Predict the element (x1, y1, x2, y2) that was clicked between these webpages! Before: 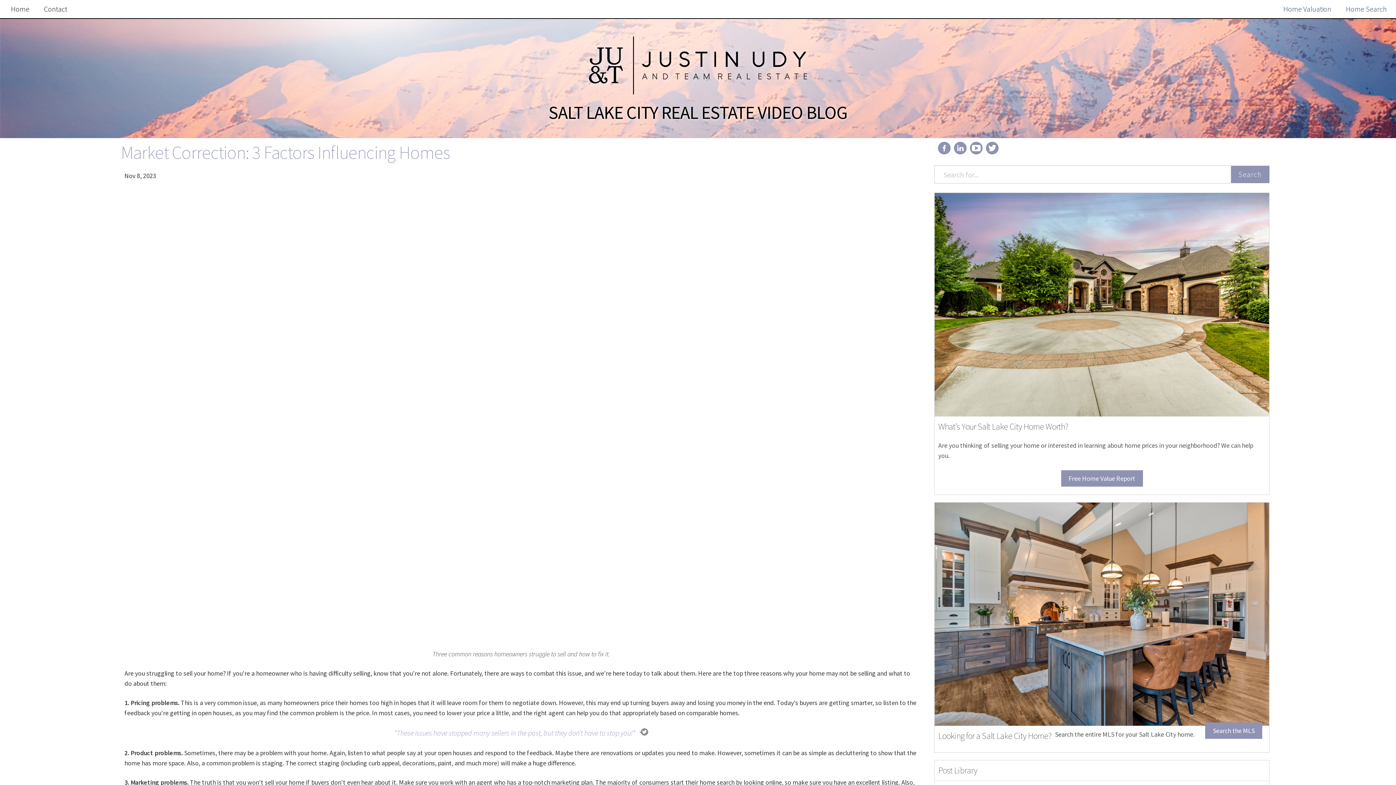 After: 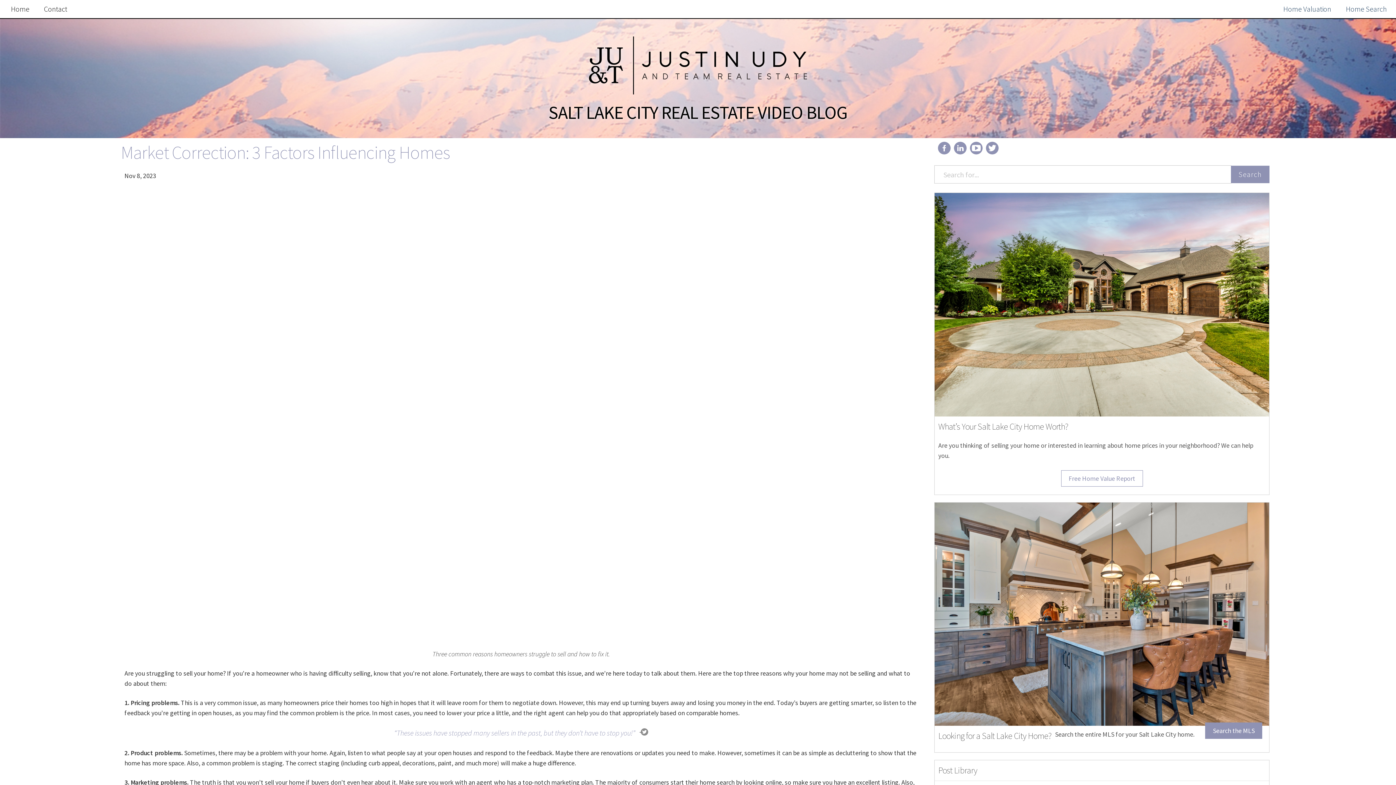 Action: label: Free Home Value Report bbox: (1061, 470, 1143, 486)